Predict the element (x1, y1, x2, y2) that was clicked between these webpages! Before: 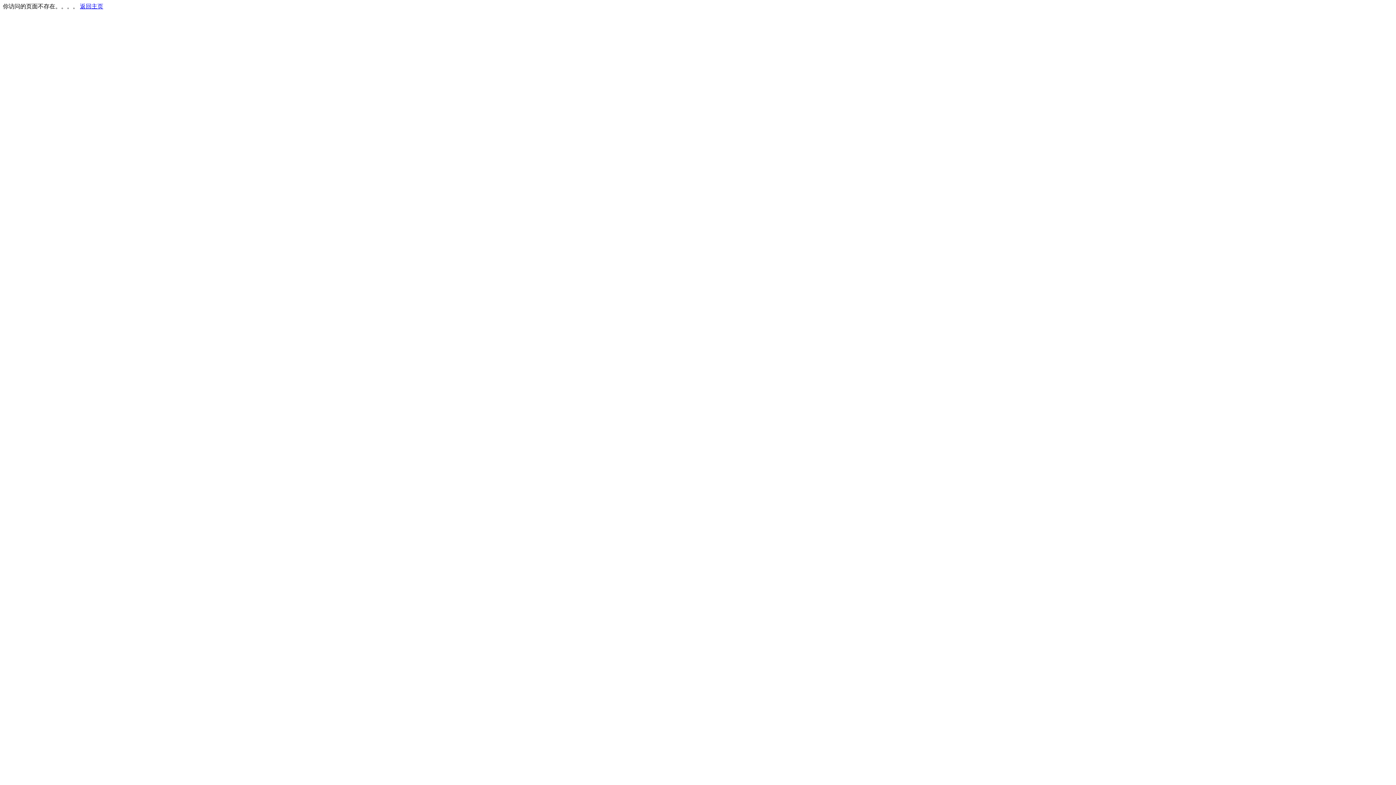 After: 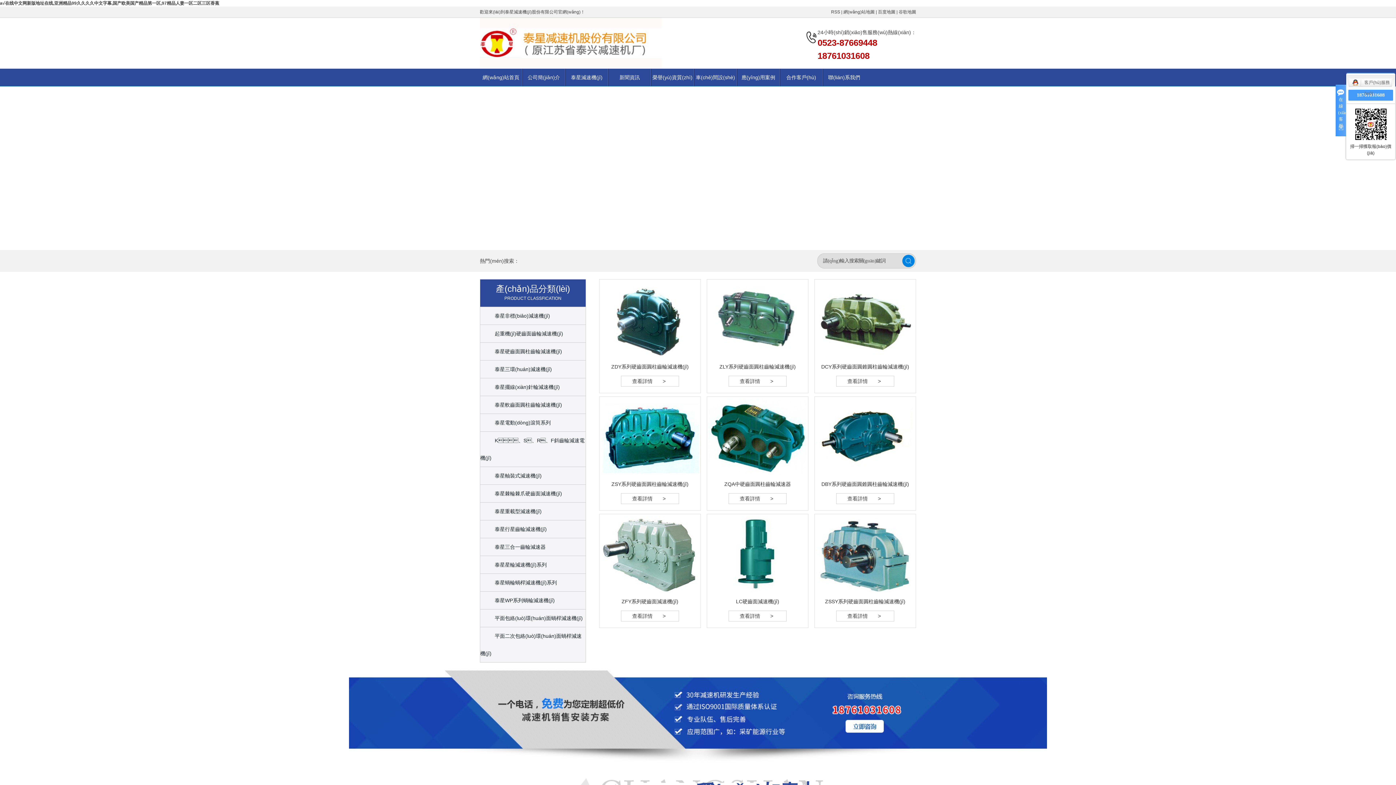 Action: bbox: (80, 3, 103, 9) label: 返回主页